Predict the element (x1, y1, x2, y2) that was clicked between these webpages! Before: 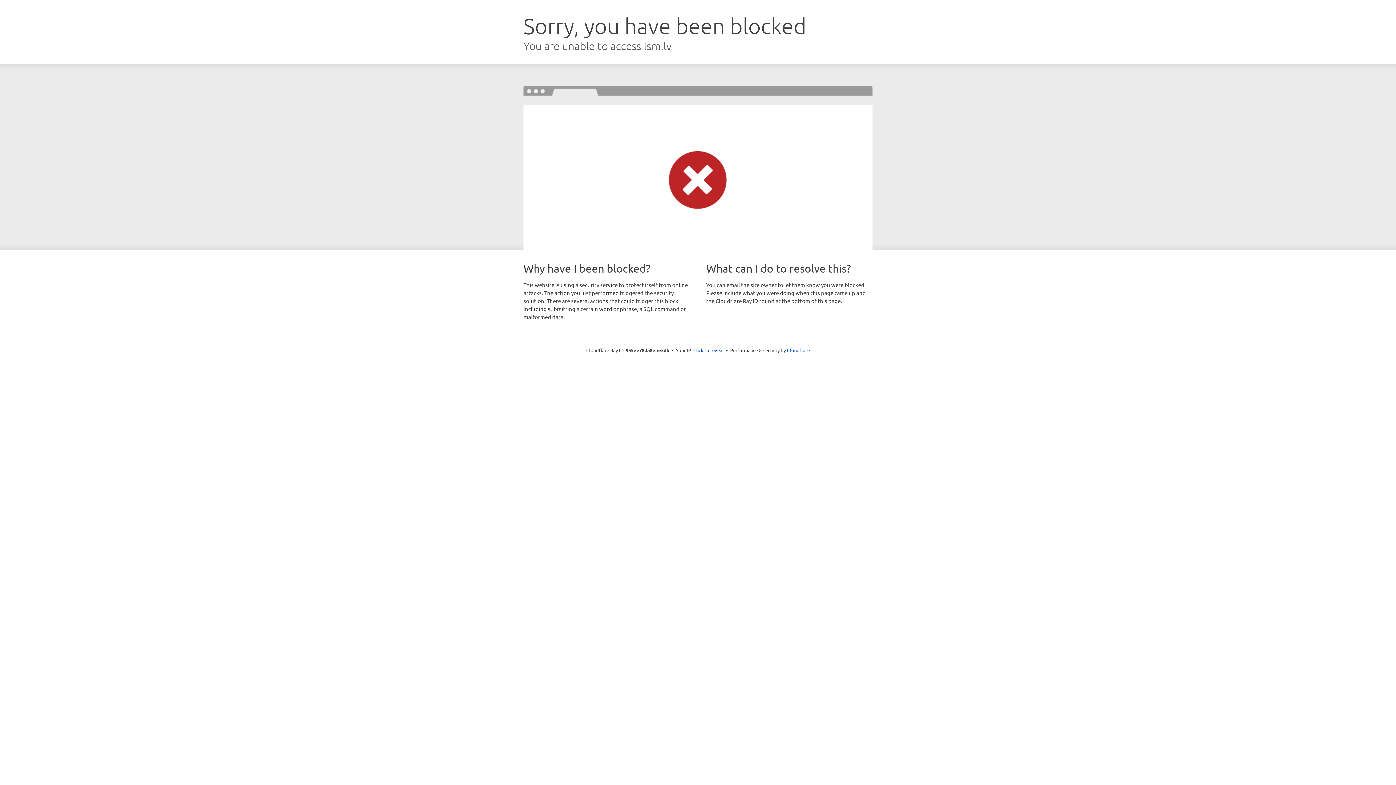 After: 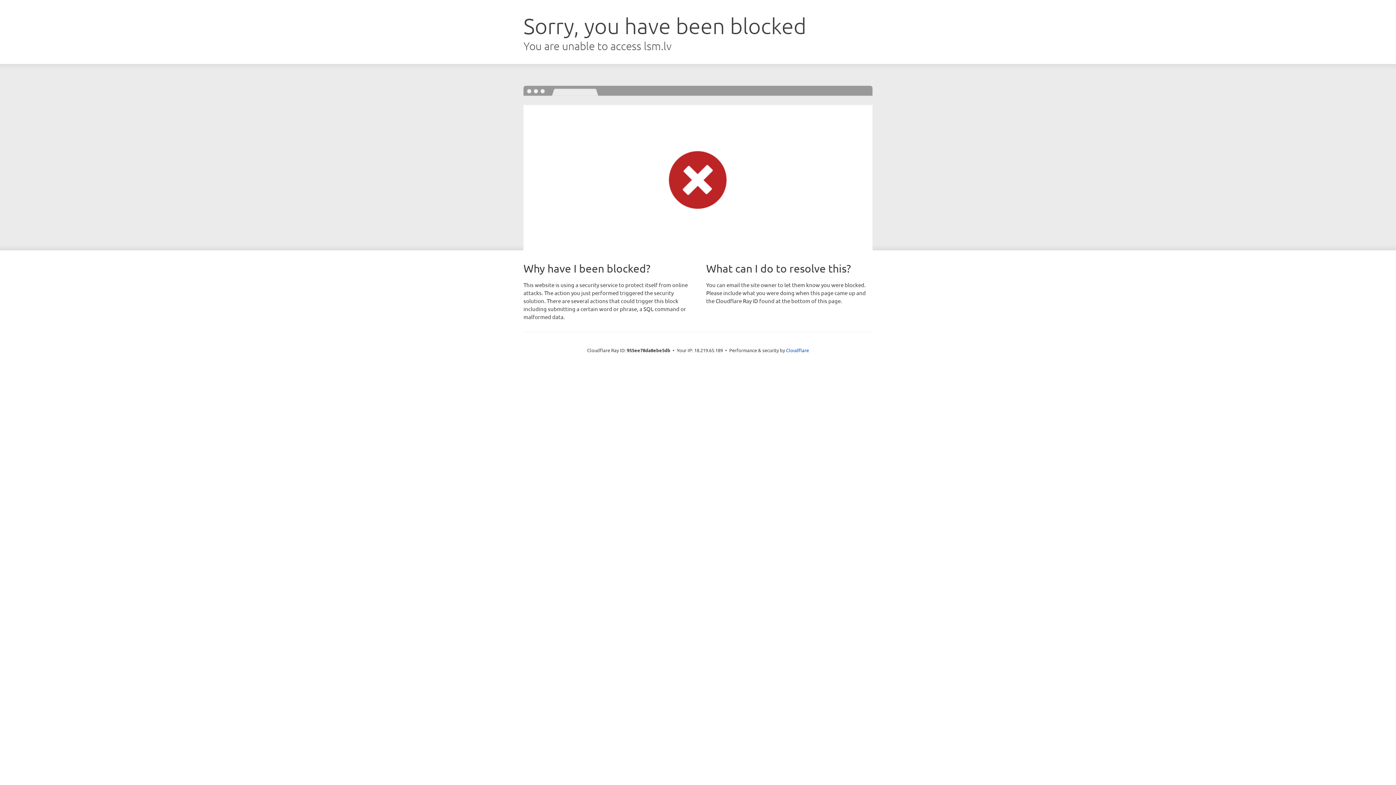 Action: bbox: (693, 346, 724, 353) label: Click to reveal